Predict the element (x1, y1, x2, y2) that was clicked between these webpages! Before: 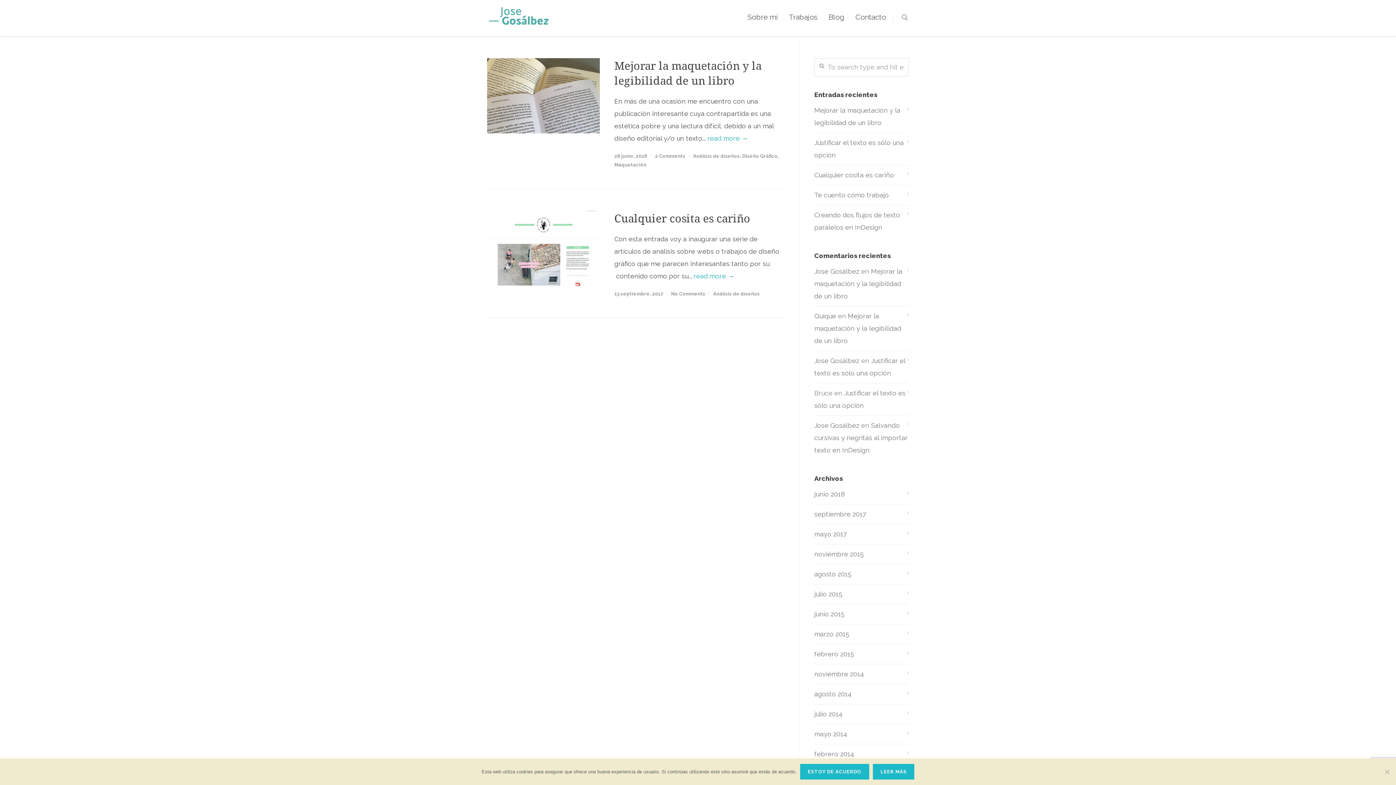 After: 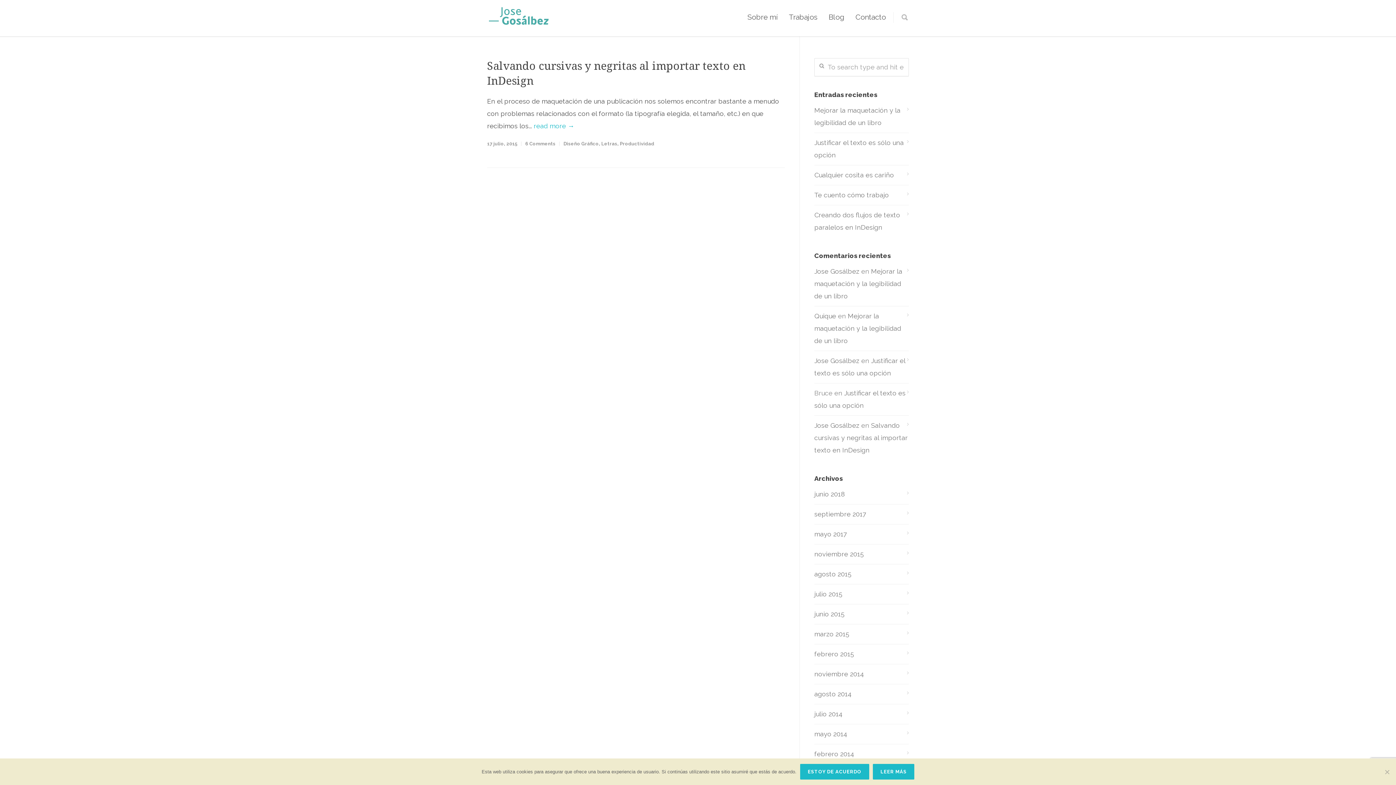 Action: bbox: (814, 588, 909, 600) label: julio 2015